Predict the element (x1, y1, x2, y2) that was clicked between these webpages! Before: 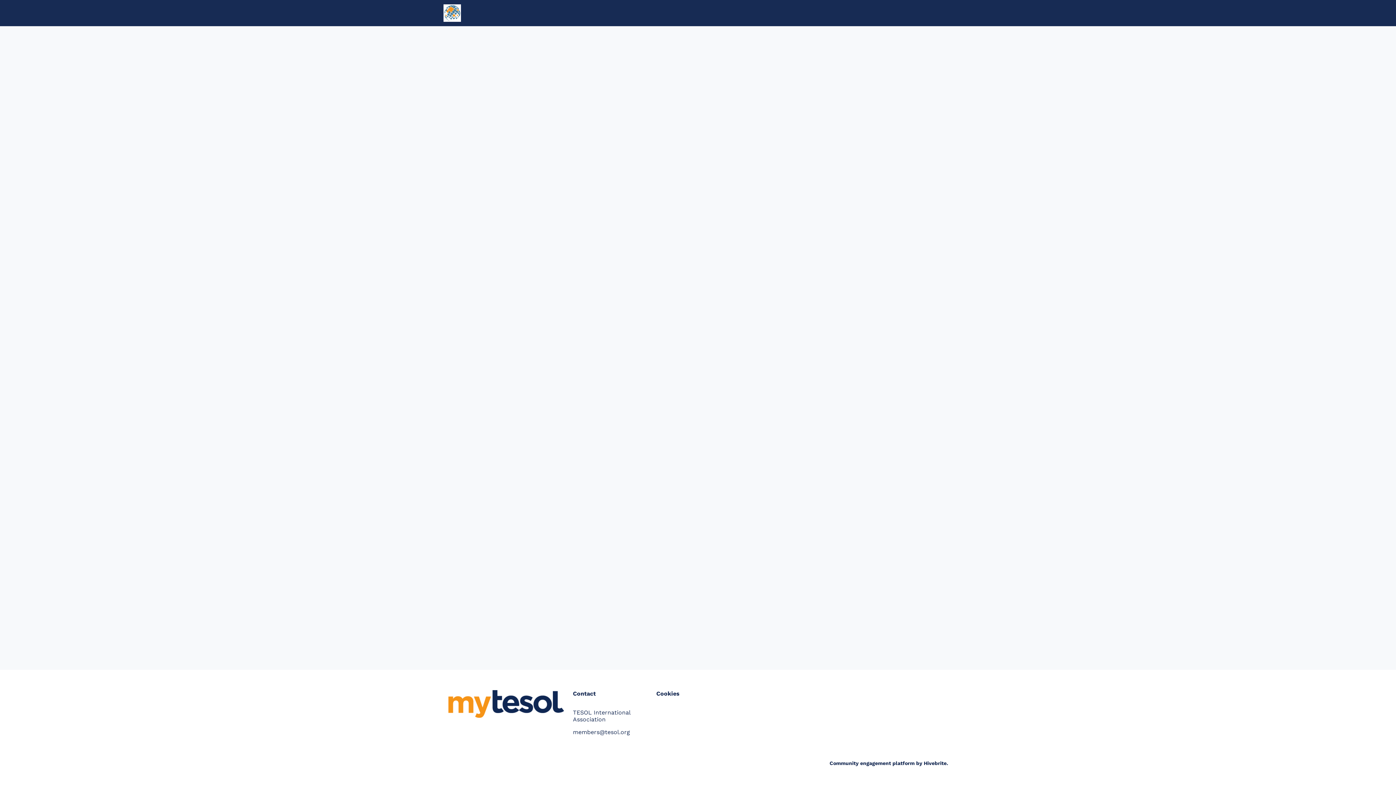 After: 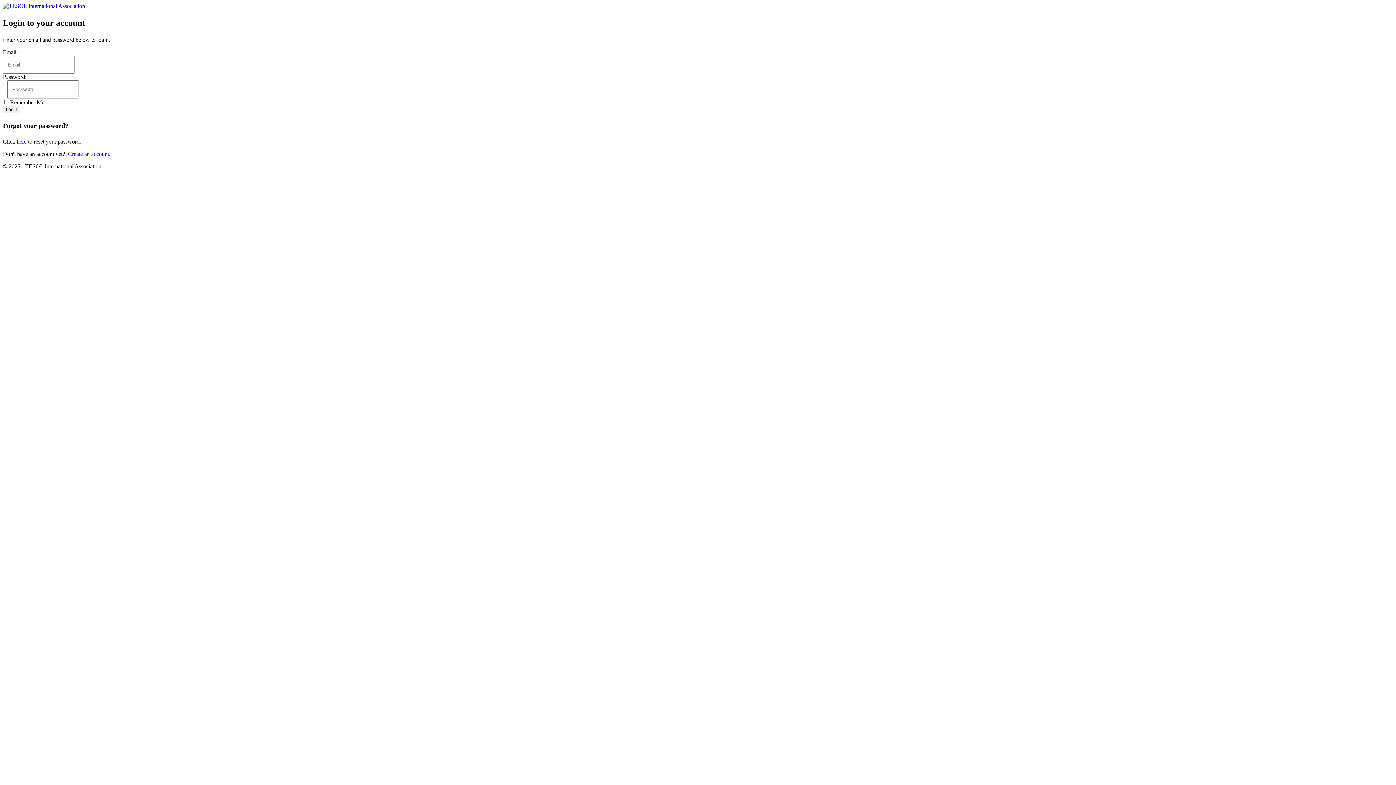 Action: bbox: (930, 0, 946, 26) label: Login